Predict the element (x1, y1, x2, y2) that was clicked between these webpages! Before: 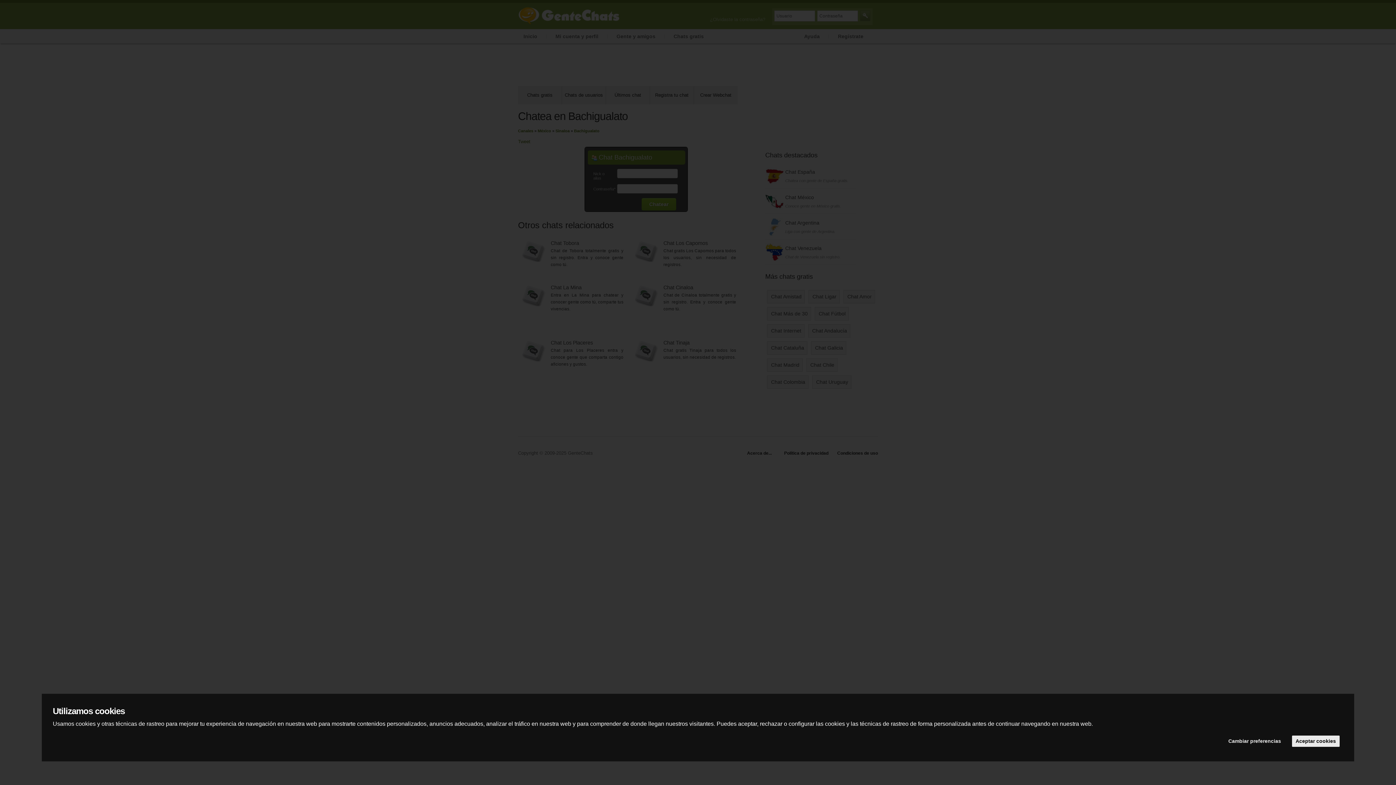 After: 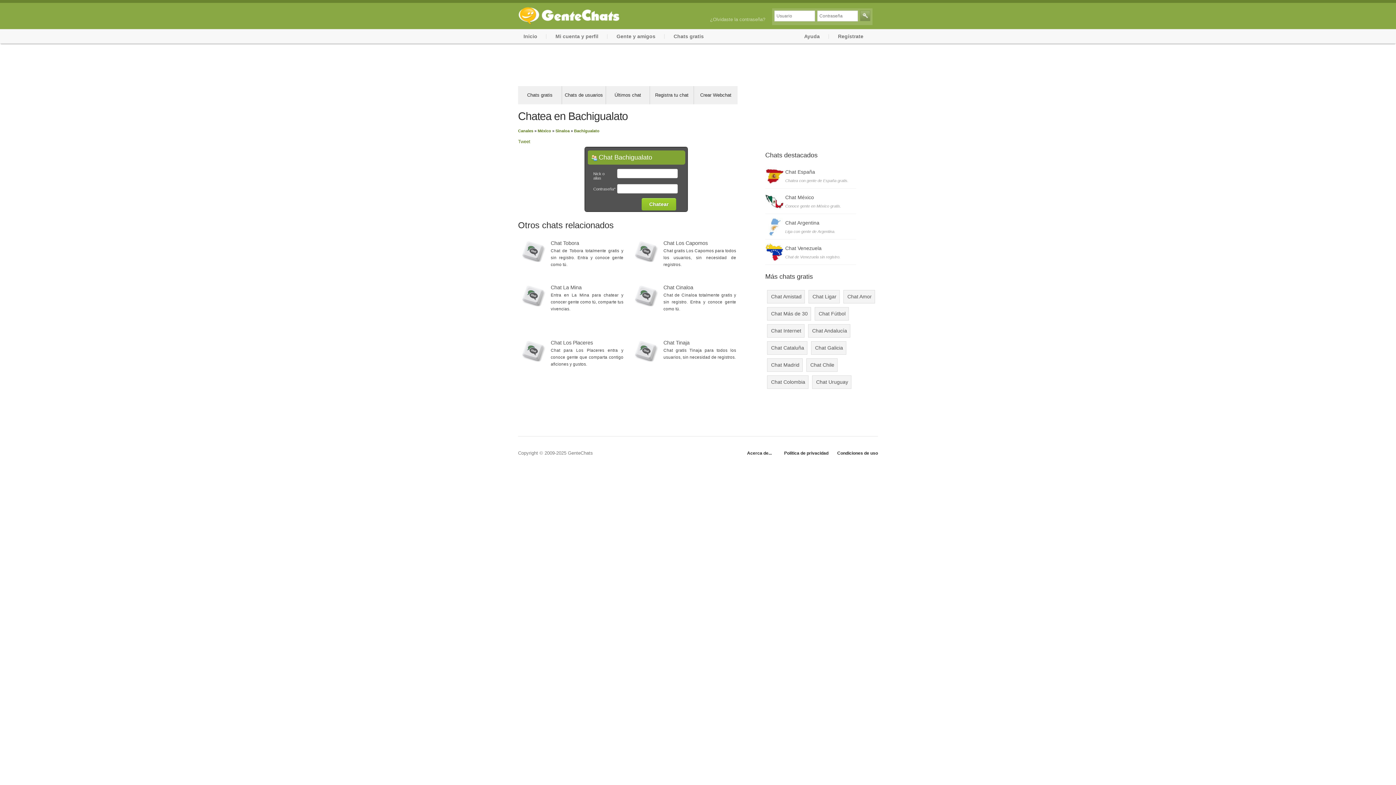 Action: label: Aceptar cookies bbox: (1292, 736, 1339, 747)